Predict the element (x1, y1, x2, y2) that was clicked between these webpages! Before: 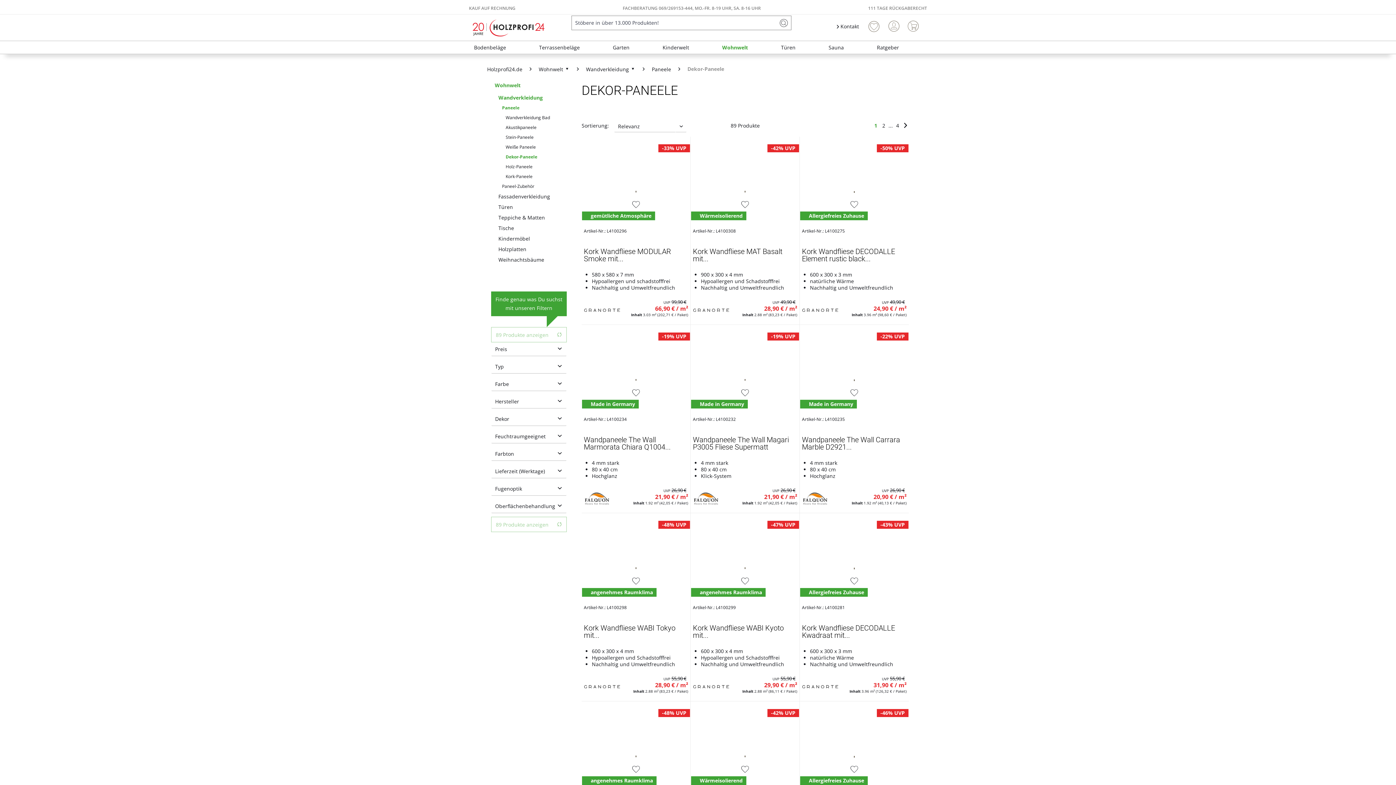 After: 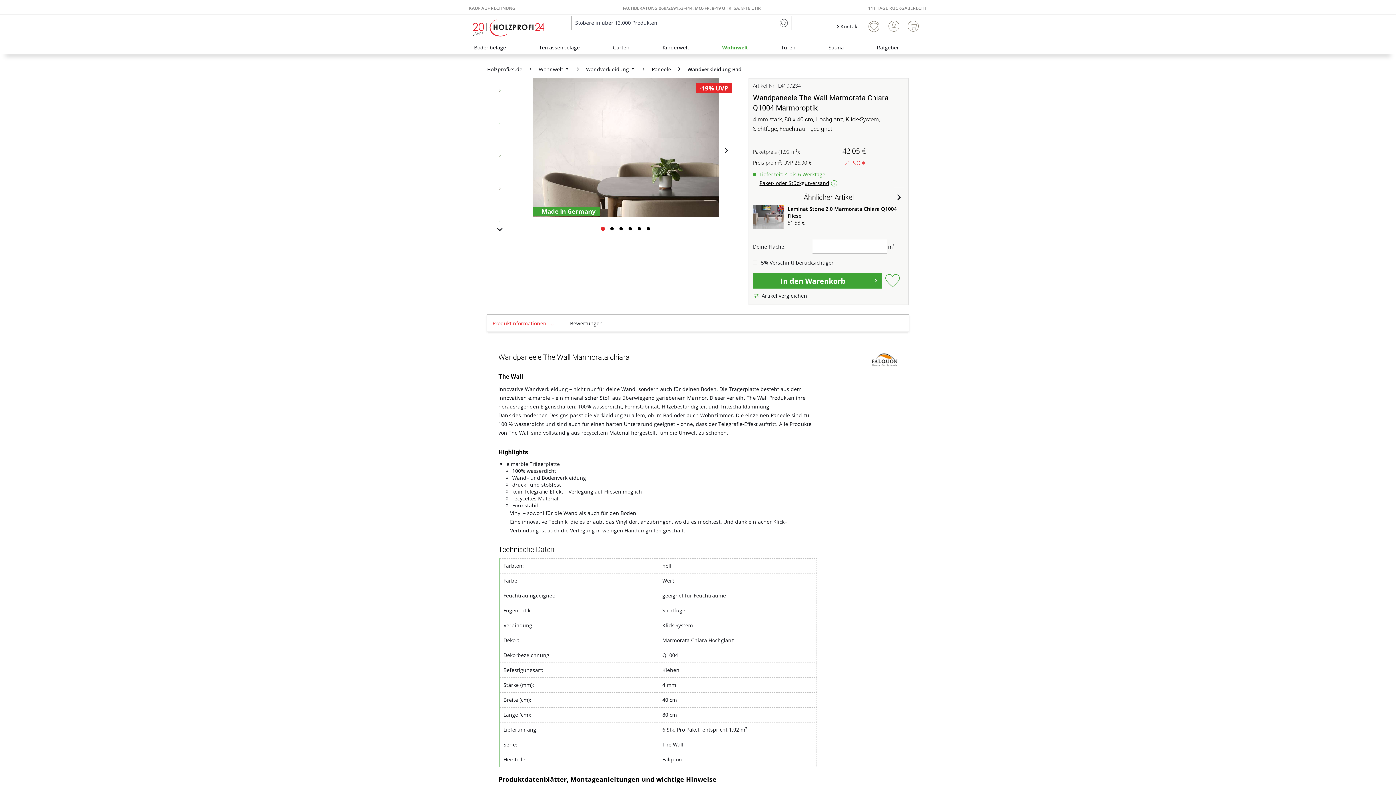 Action: bbox: (584, 436, 688, 458) label: Wandpaneele The Wall Marmorata Chiara Q1004...